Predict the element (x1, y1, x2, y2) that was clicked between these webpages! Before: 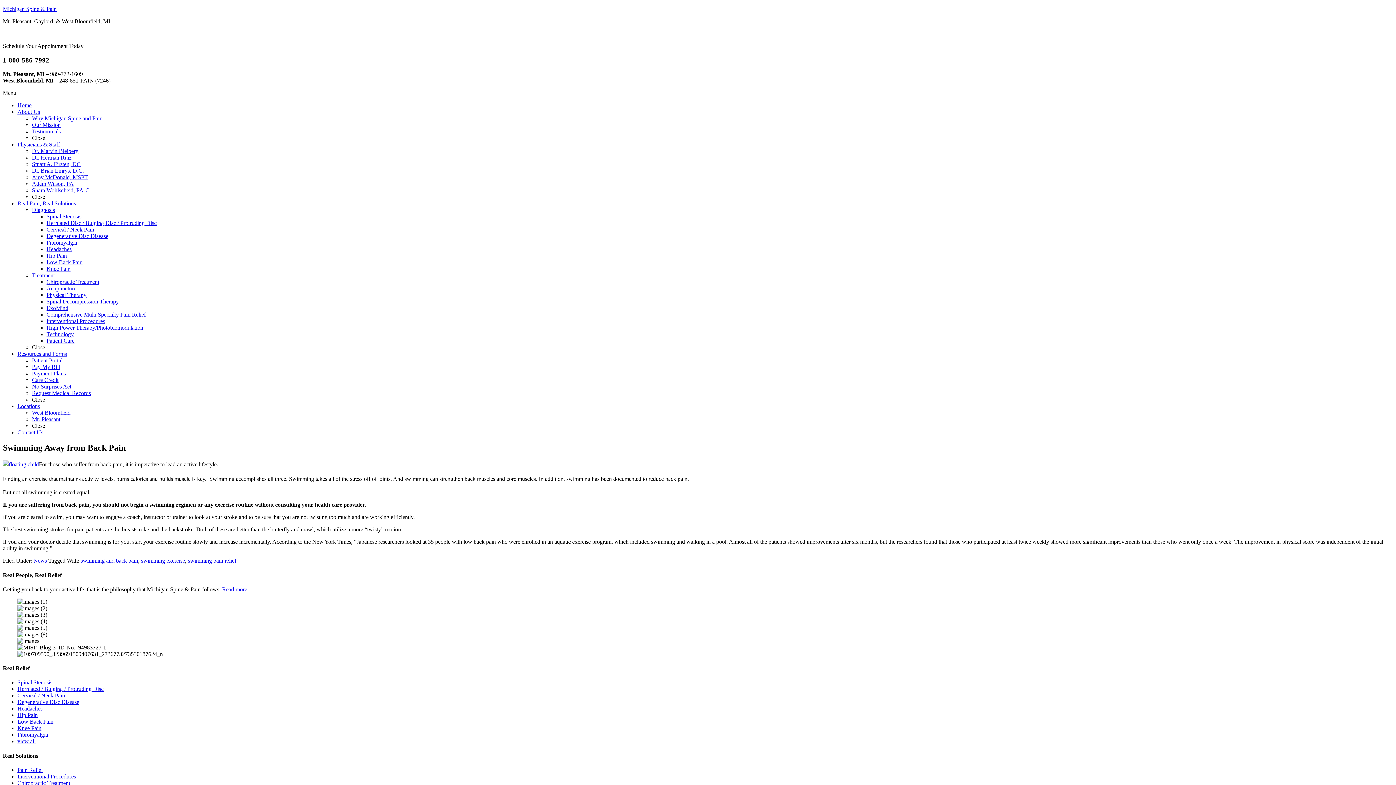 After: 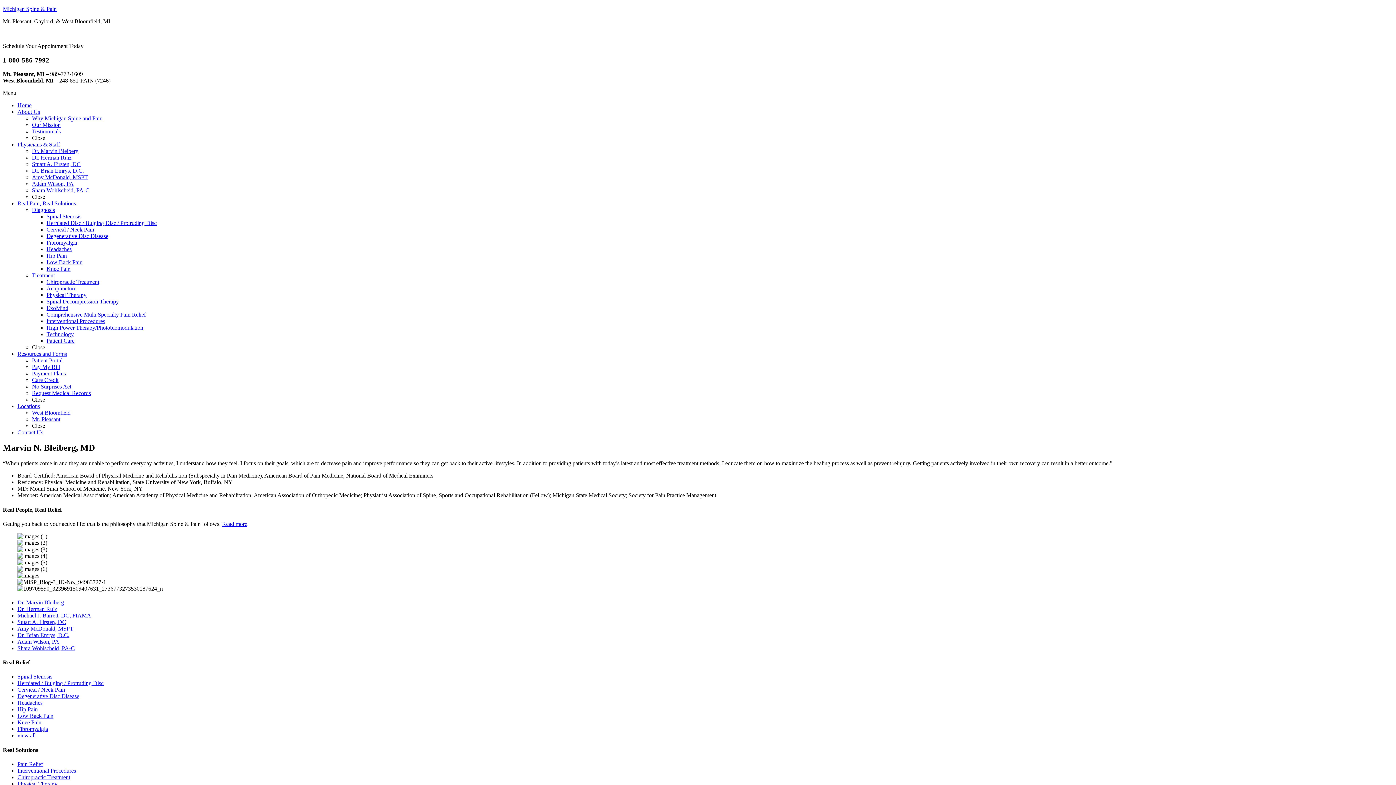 Action: bbox: (32, 148, 78, 154) label: Dr. Marvin Bleiberg